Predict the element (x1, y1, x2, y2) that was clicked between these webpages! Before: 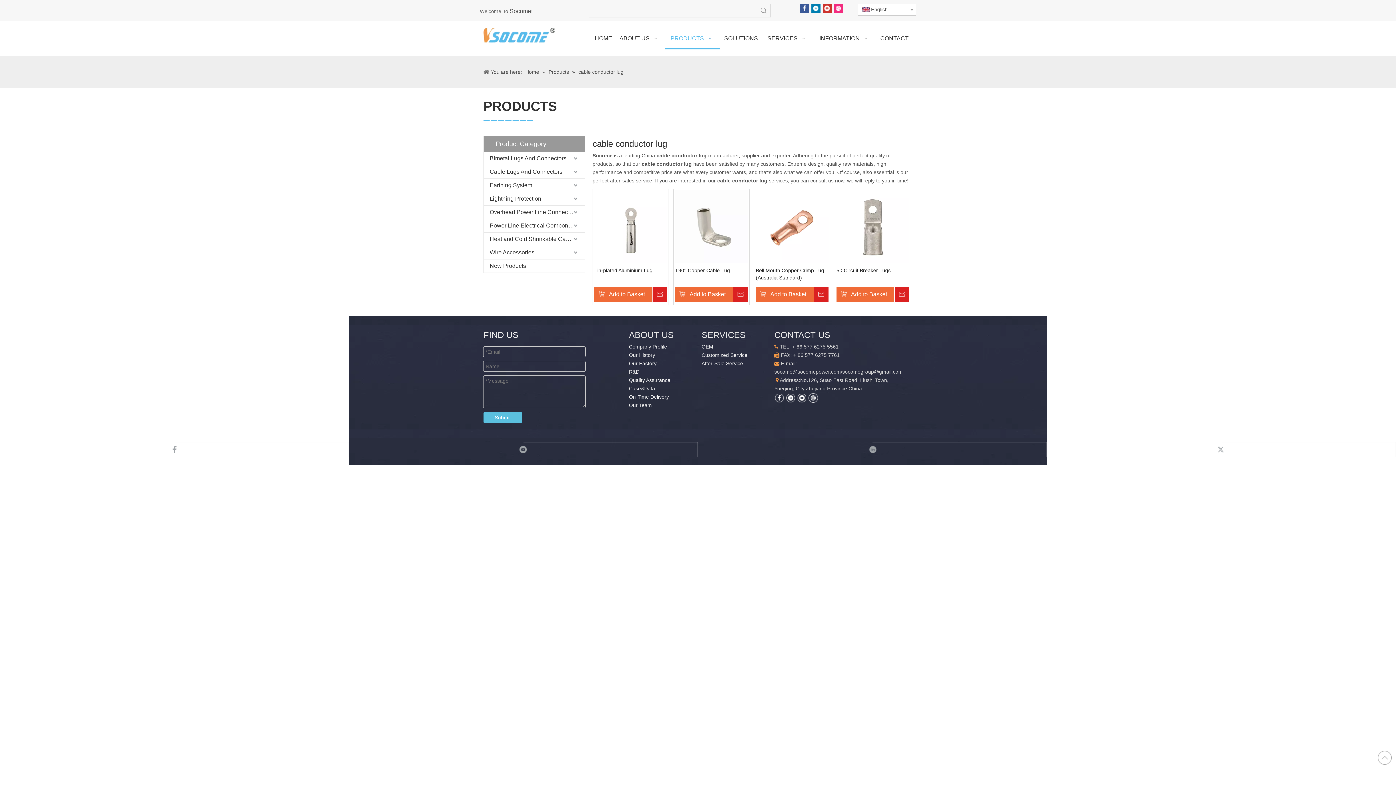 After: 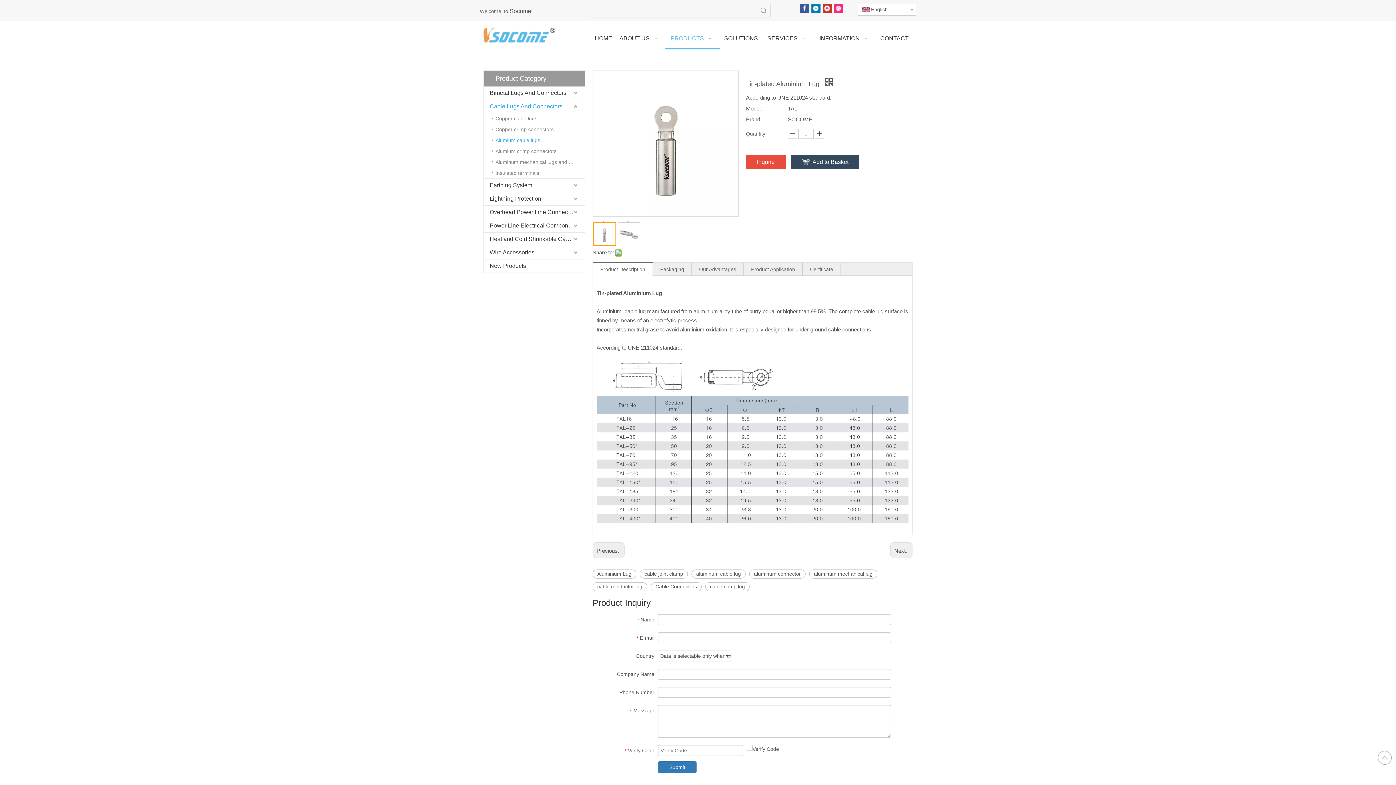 Action: label: Tin-plated Aluminium Lug bbox: (594, 266, 667, 281)